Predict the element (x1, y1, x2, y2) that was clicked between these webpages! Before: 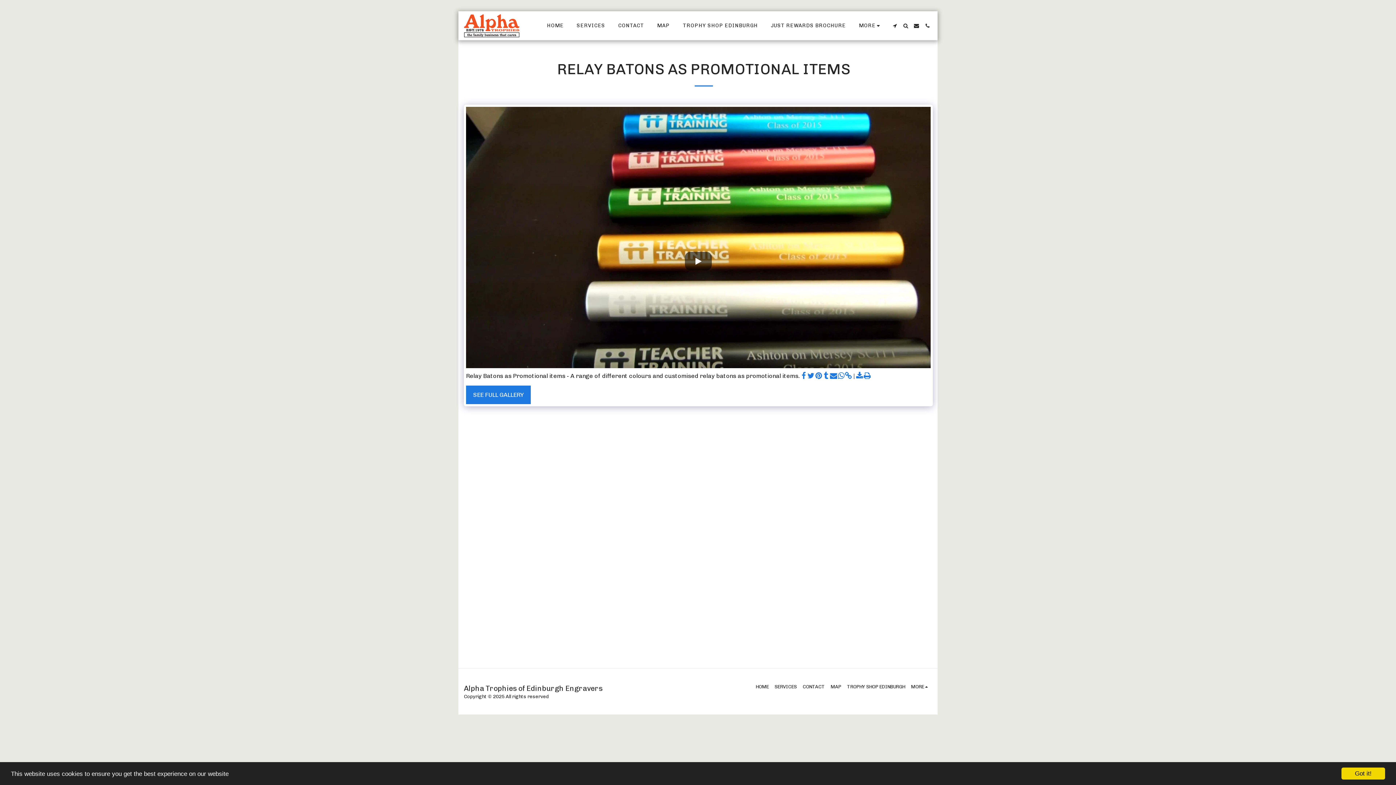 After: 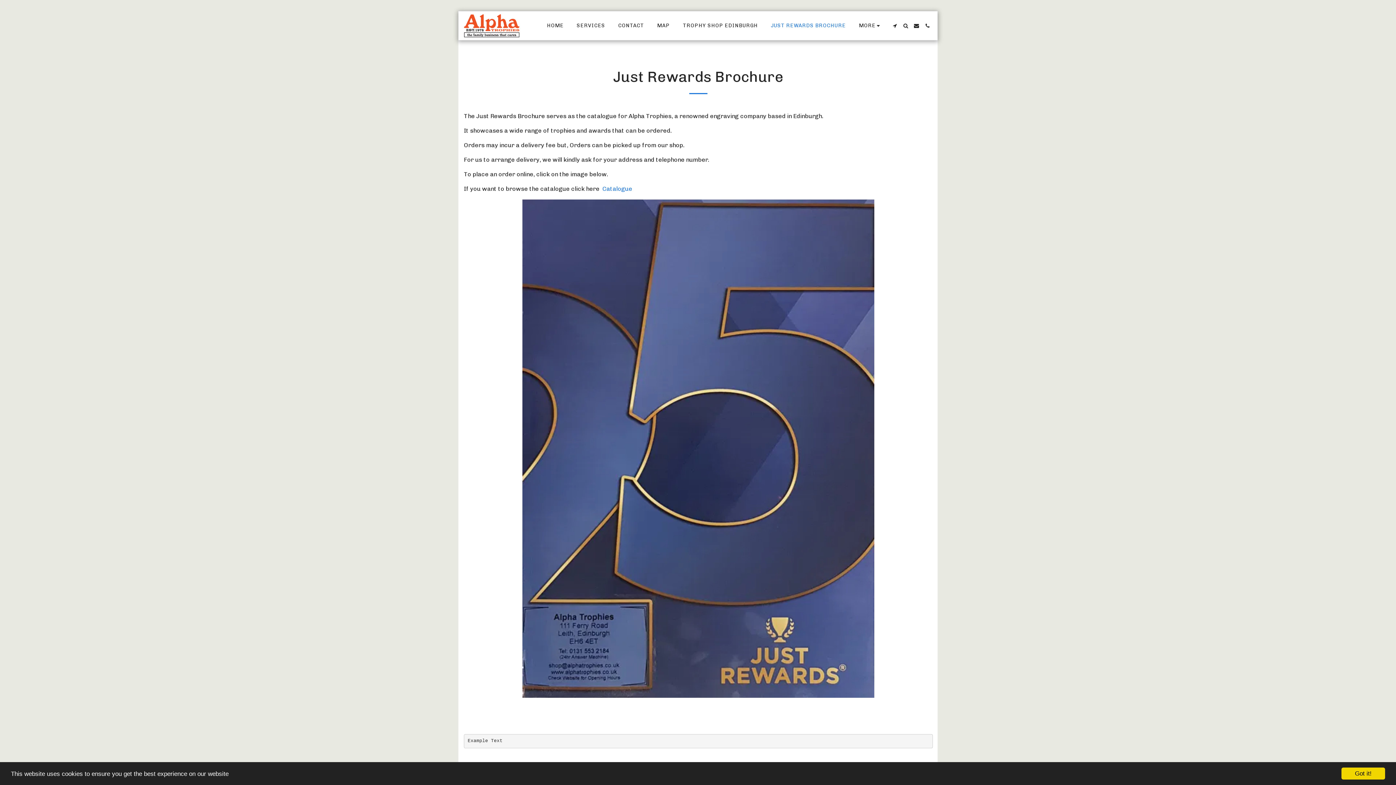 Action: label: JUST REWARDS BROCHURE bbox: (765, 20, 851, 30)